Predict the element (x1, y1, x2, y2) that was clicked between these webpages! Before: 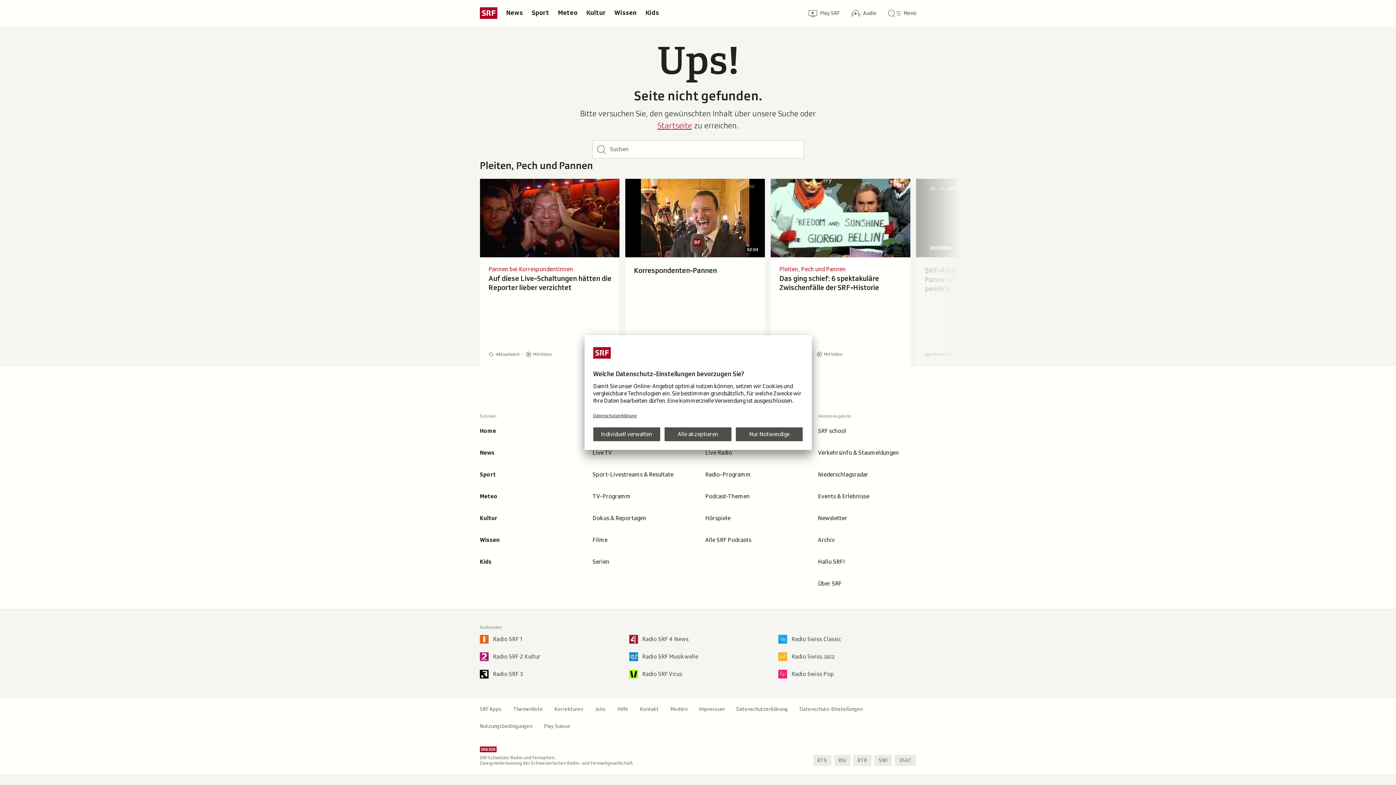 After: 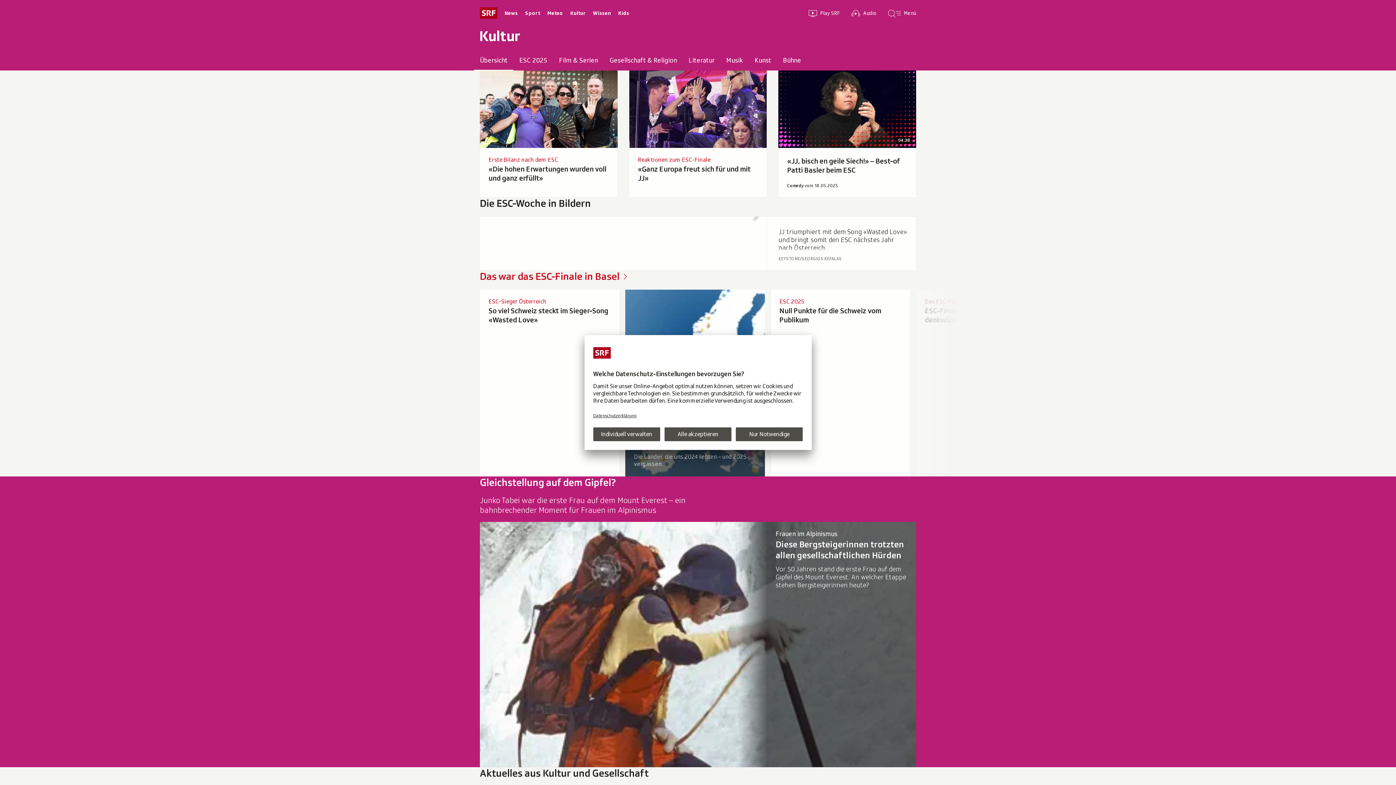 Action: bbox: (582, 2, 610, 23) label: Kultur